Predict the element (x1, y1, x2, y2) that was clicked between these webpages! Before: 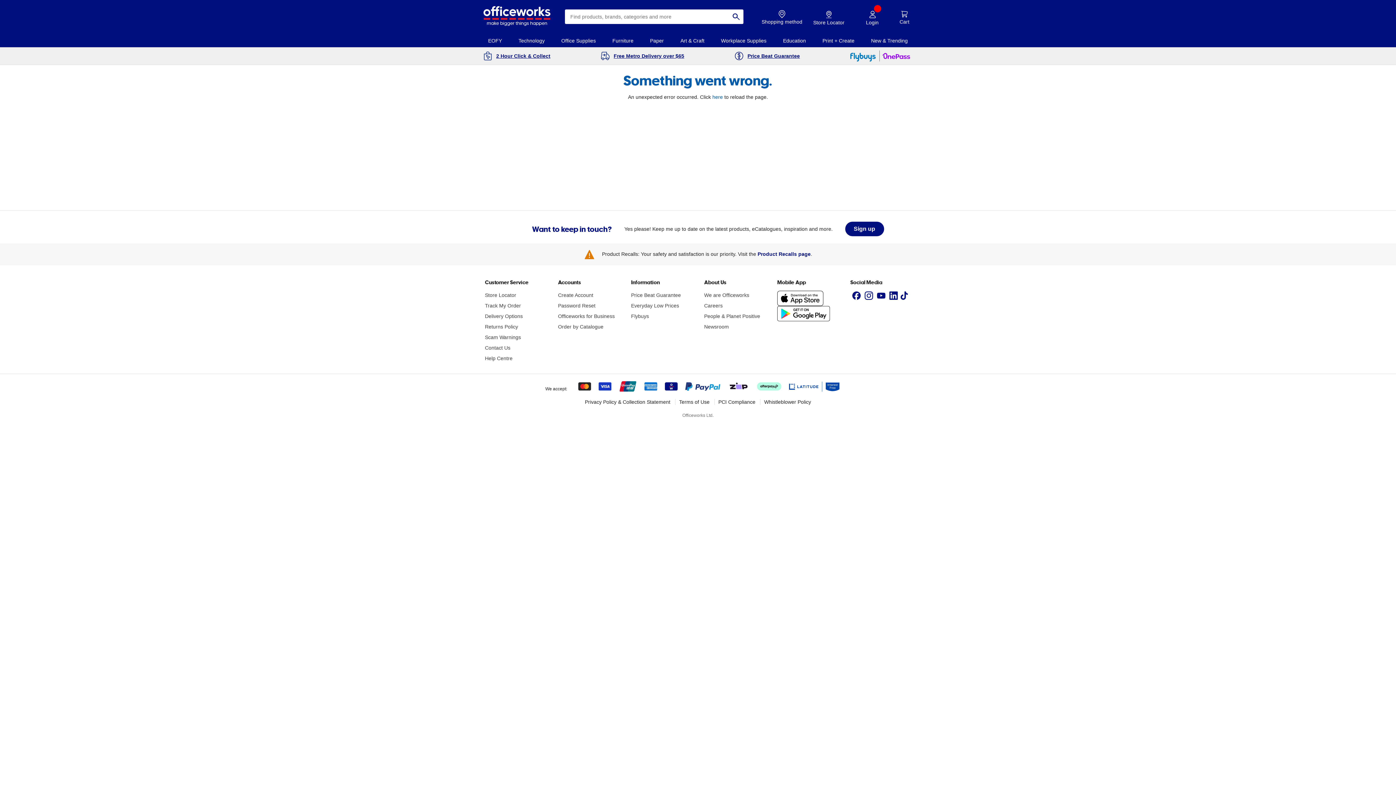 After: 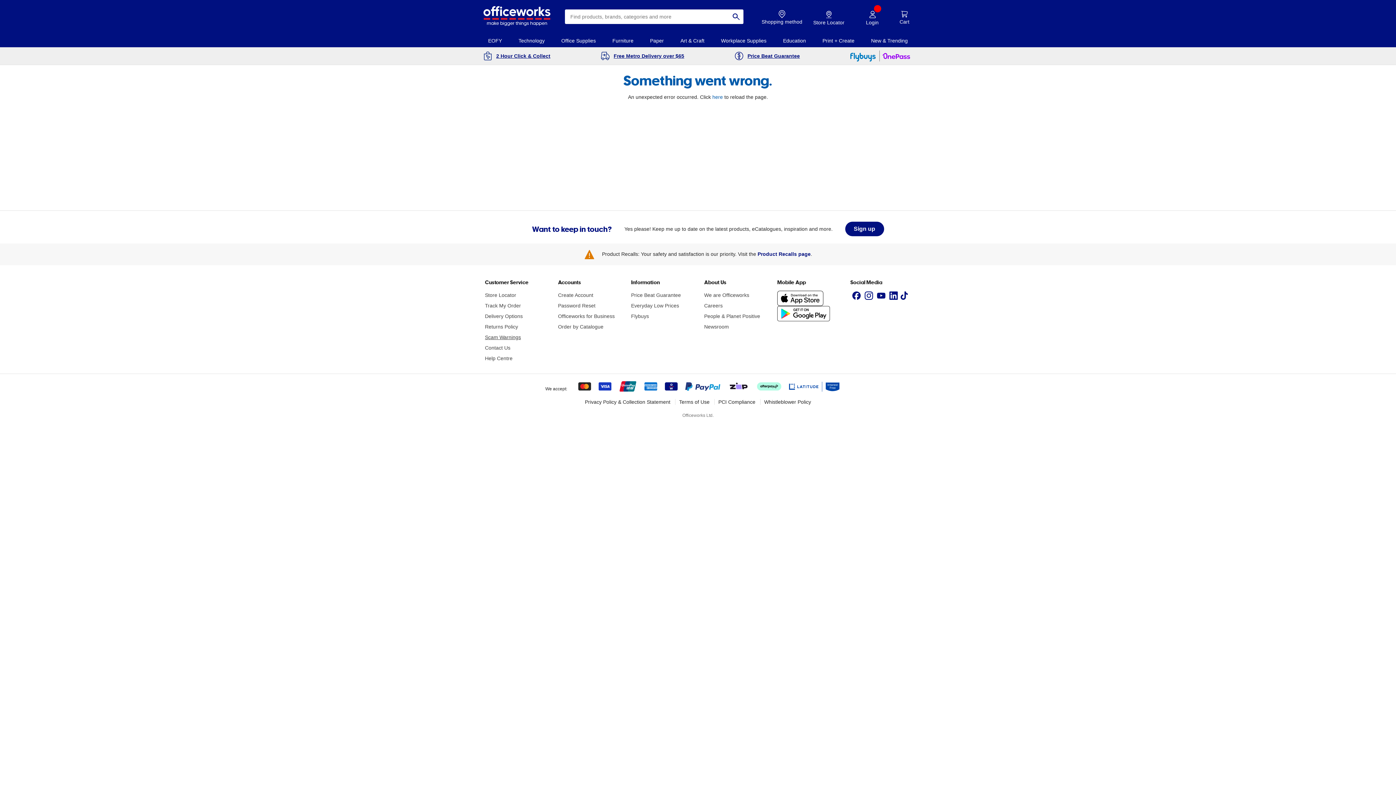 Action: bbox: (485, 334, 521, 340) label: Scam Warnings